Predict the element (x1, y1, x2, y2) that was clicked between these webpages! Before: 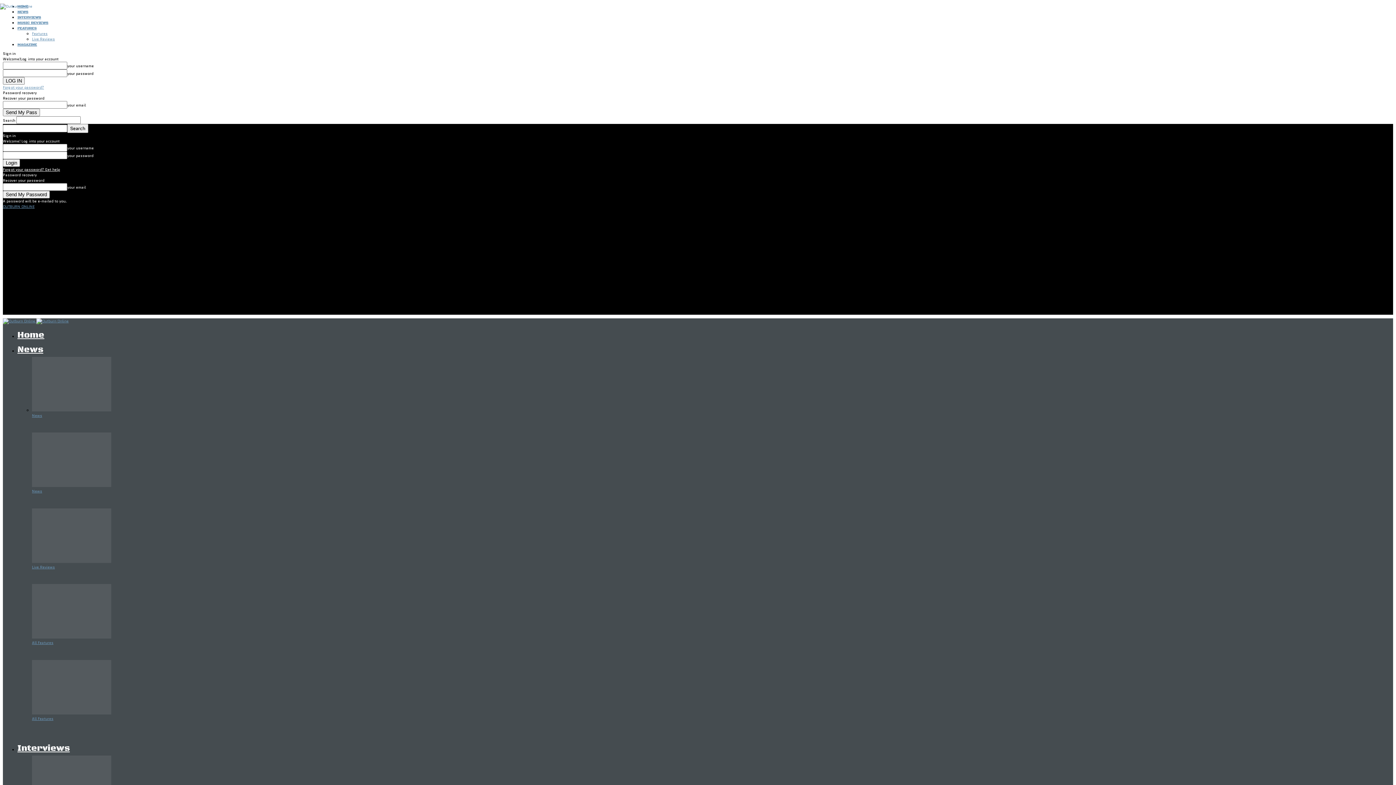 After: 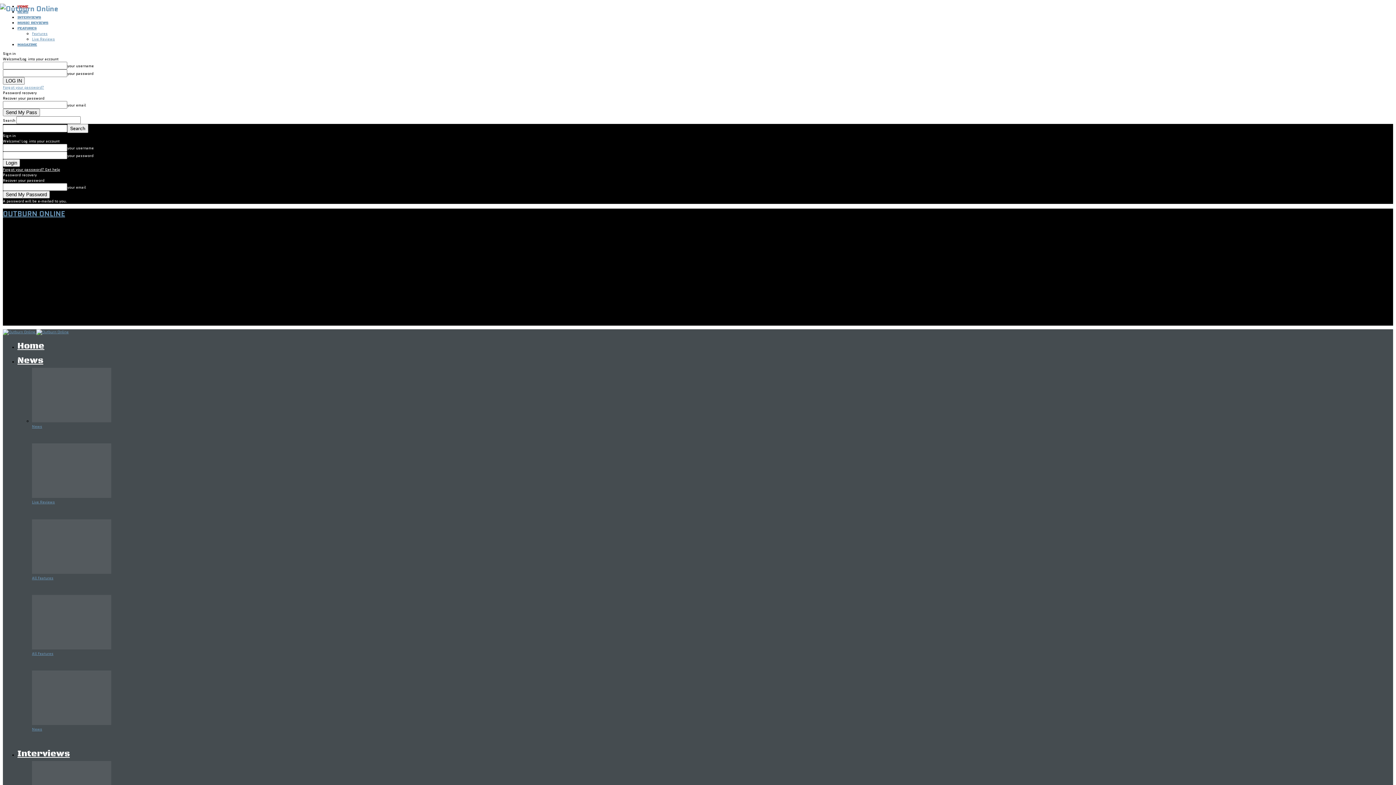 Action: label: OUTBURN ONLINE bbox: (2, 204, 34, 209)